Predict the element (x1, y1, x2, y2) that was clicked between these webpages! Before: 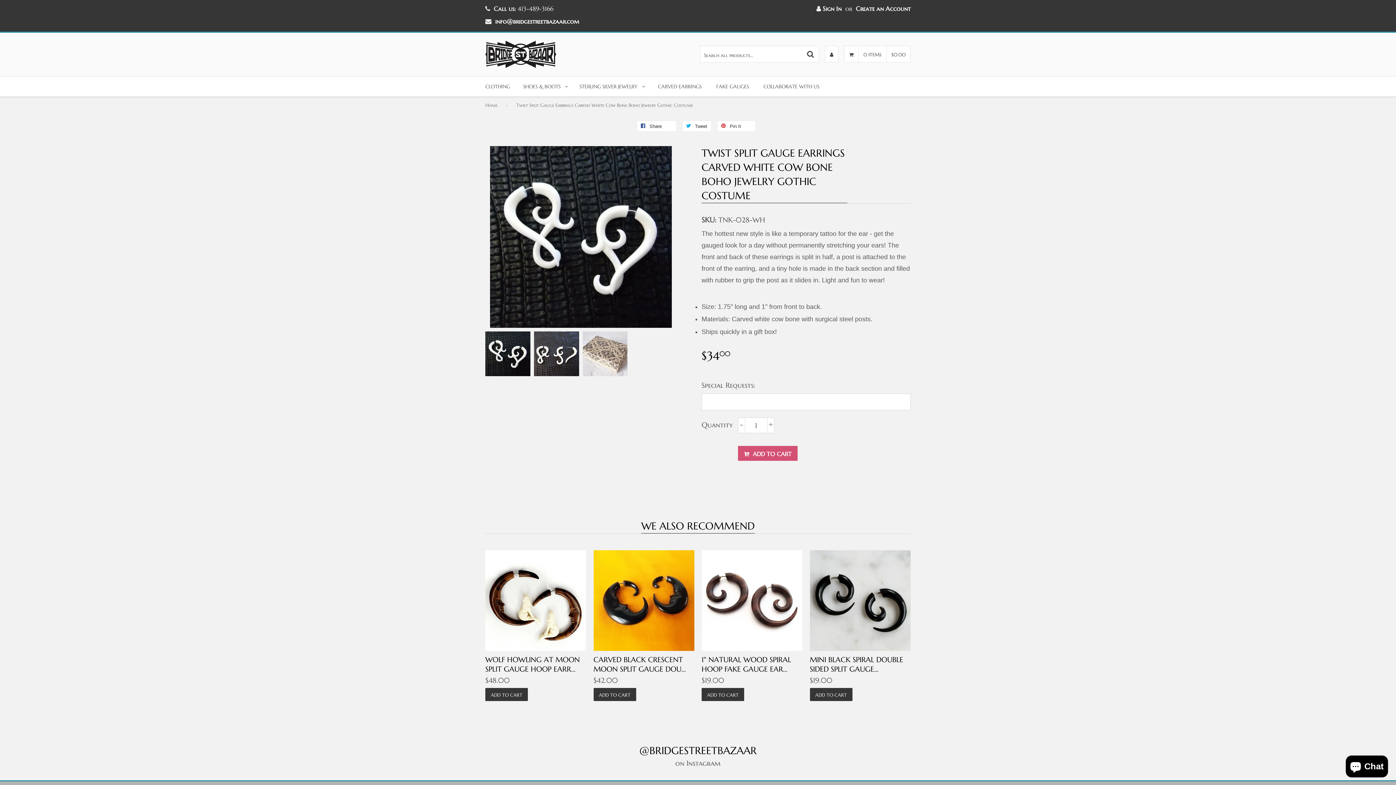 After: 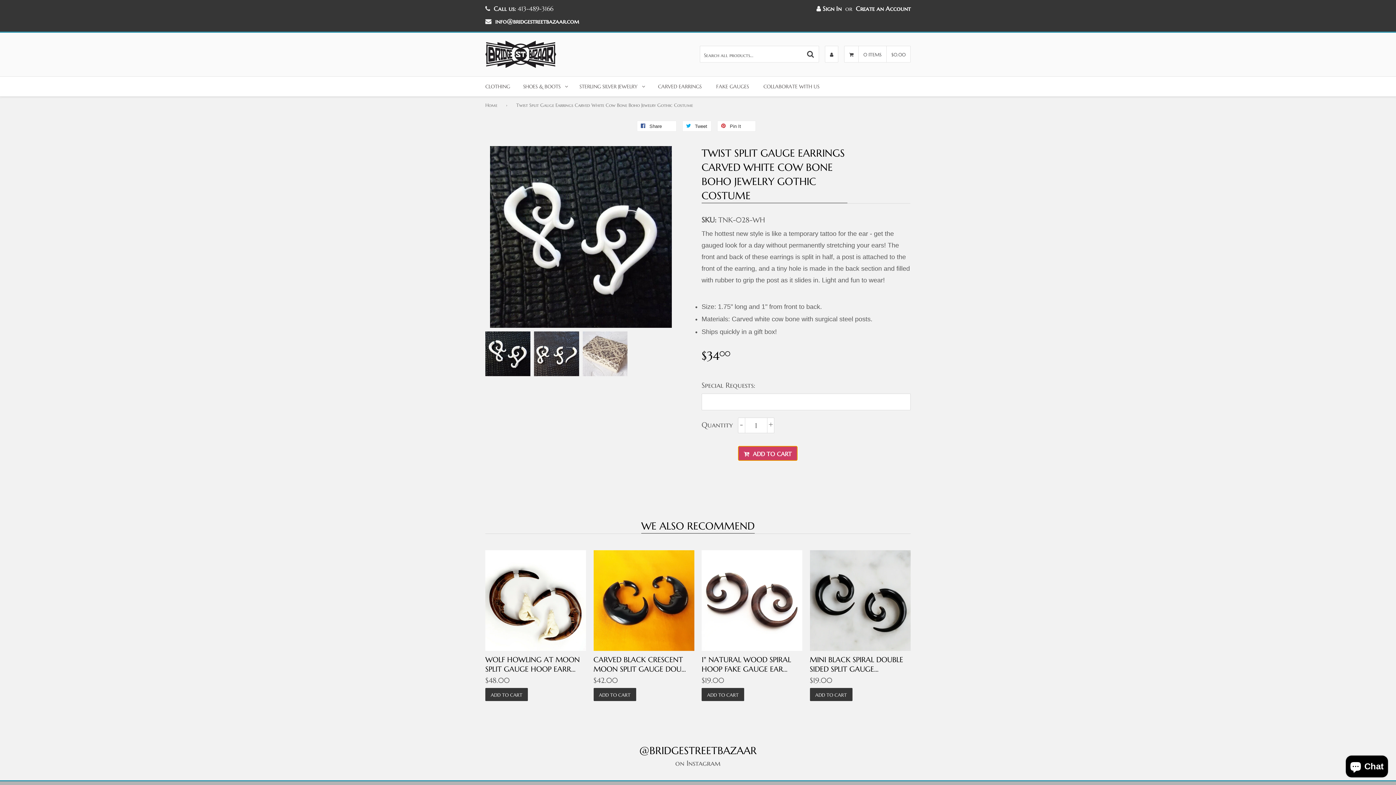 Action: label:  ADD TO CART bbox: (738, 446, 797, 460)